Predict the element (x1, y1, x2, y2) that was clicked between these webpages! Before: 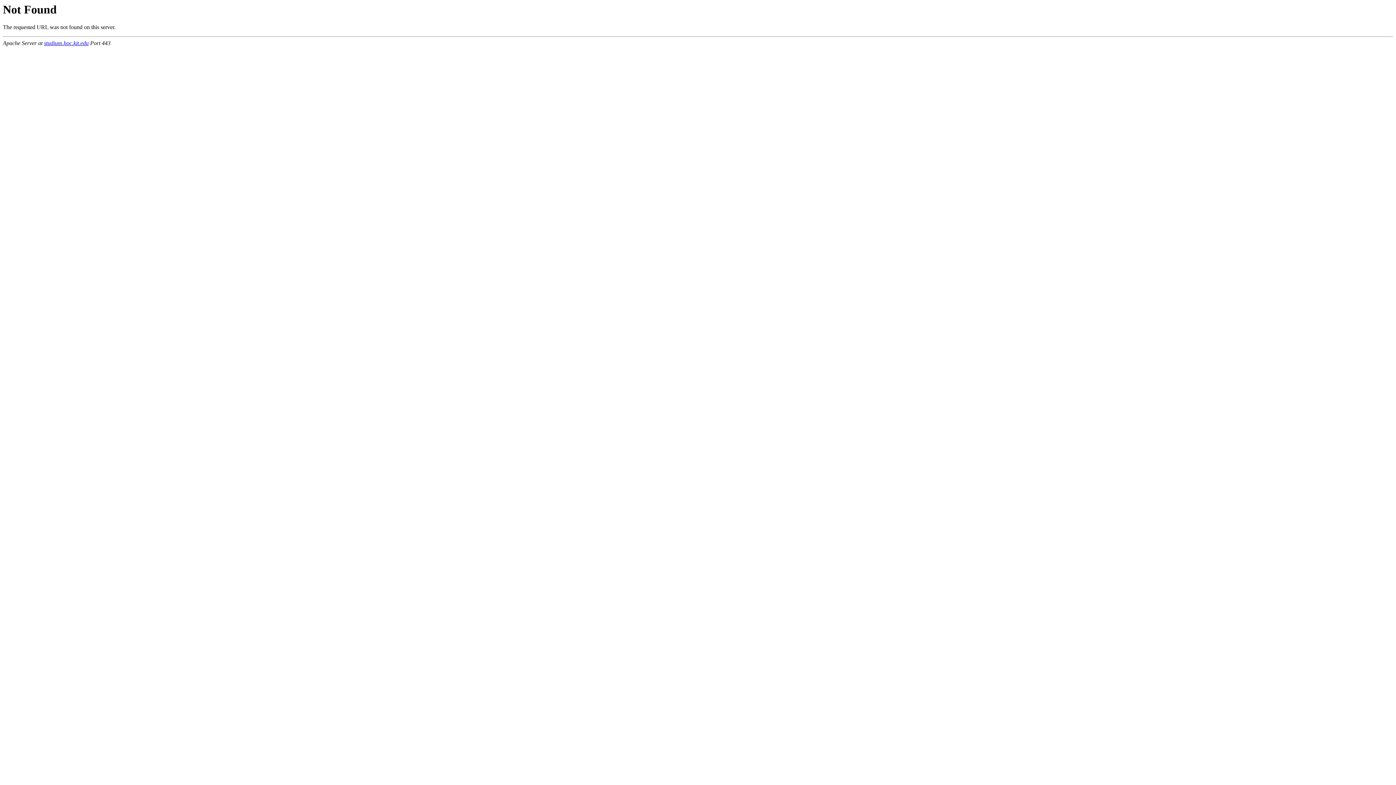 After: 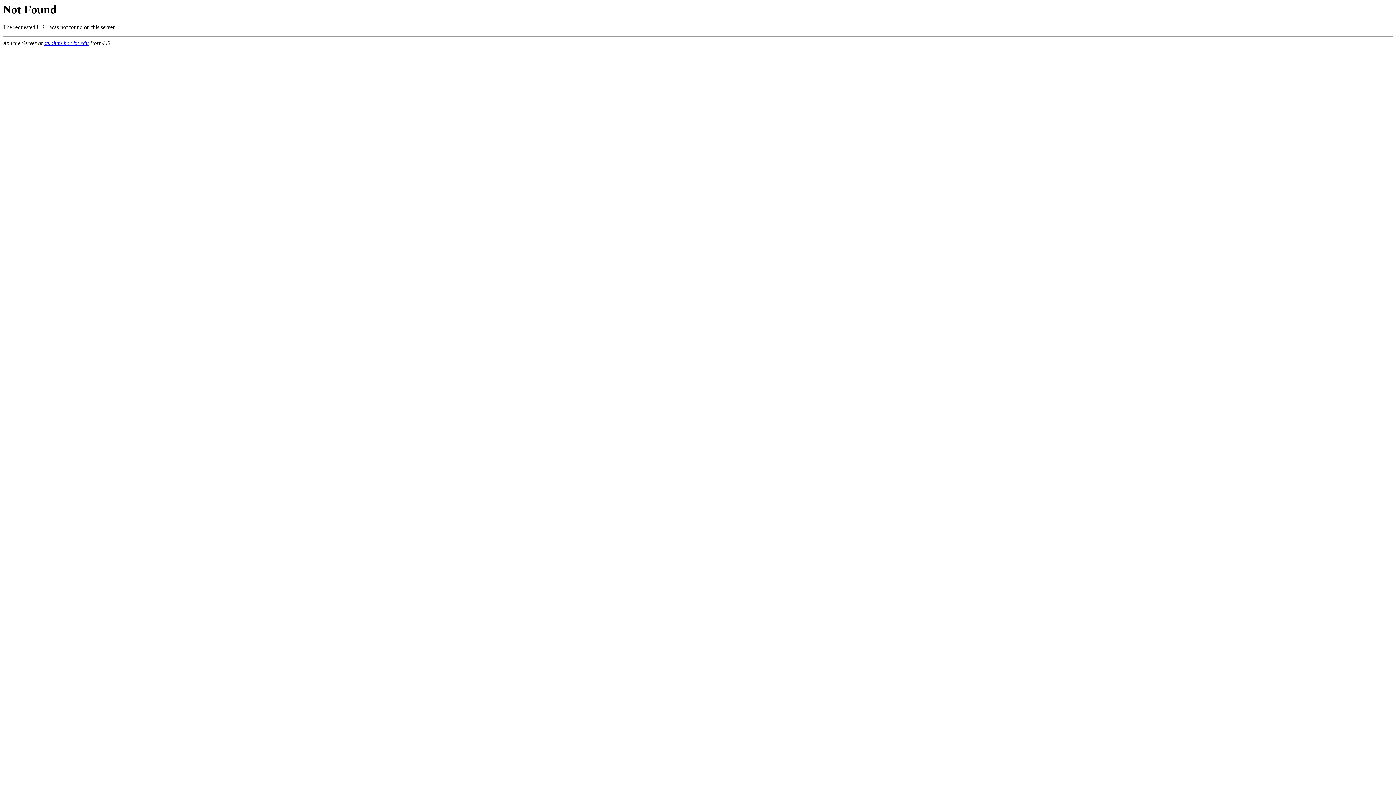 Action: label: studium.hoc.kit.edu bbox: (44, 40, 88, 46)